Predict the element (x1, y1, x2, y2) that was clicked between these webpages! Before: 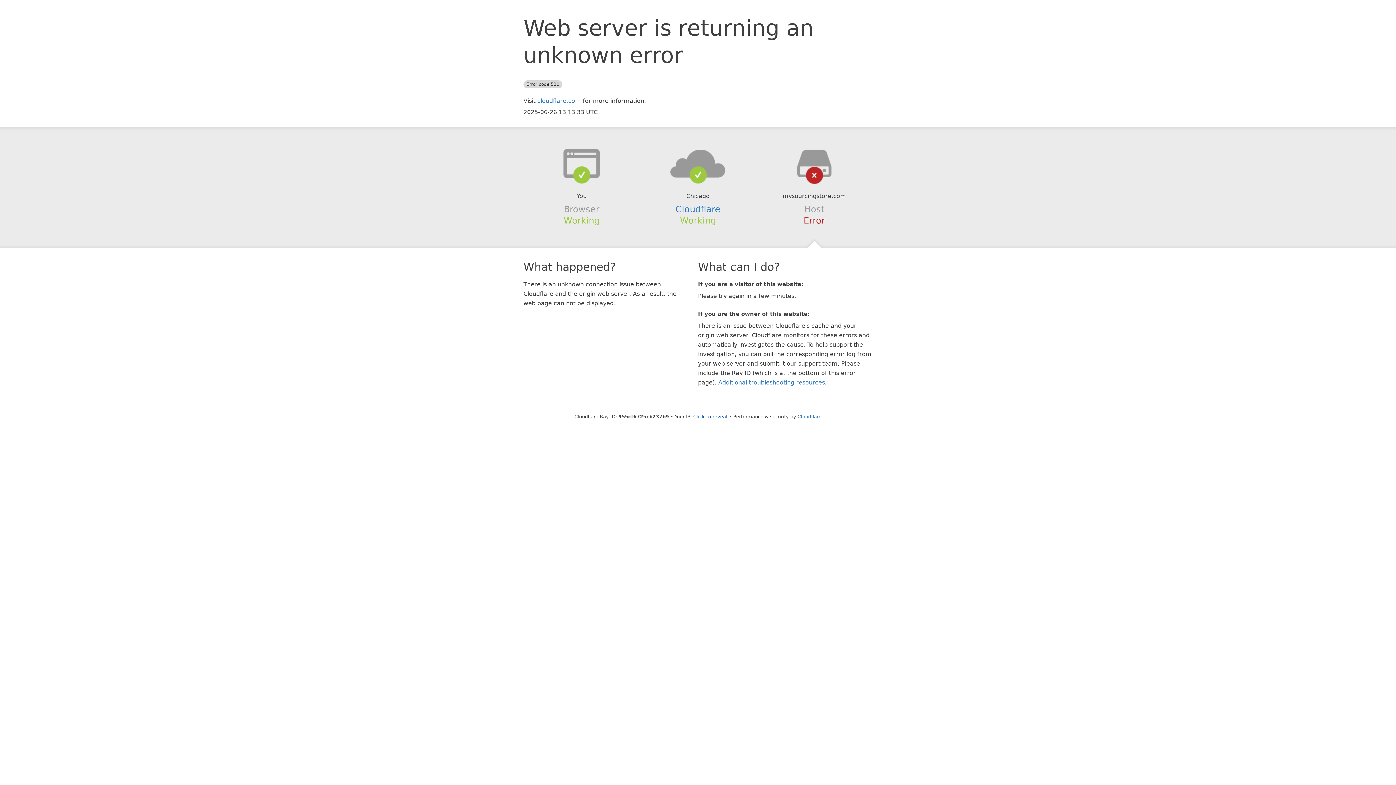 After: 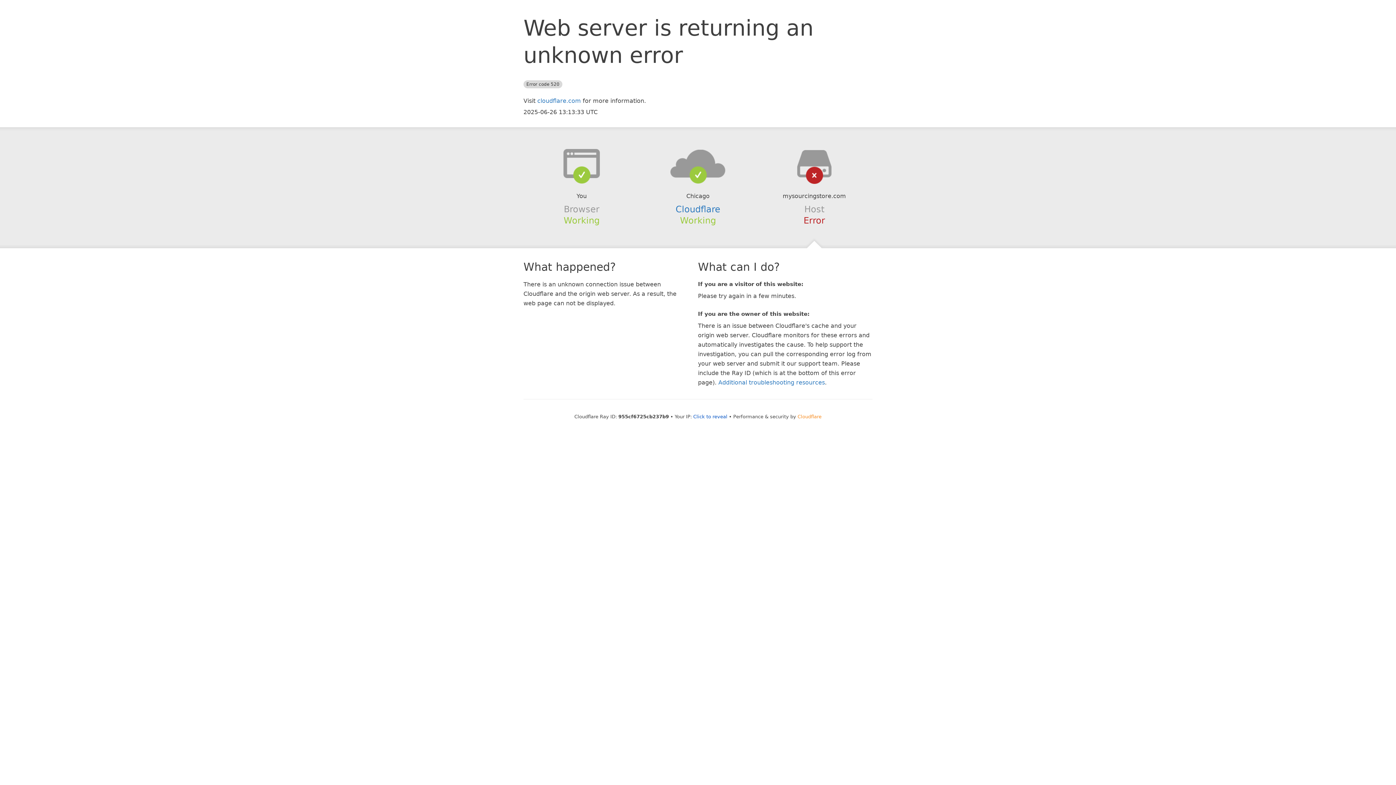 Action: bbox: (797, 414, 821, 419) label: Cloudflare